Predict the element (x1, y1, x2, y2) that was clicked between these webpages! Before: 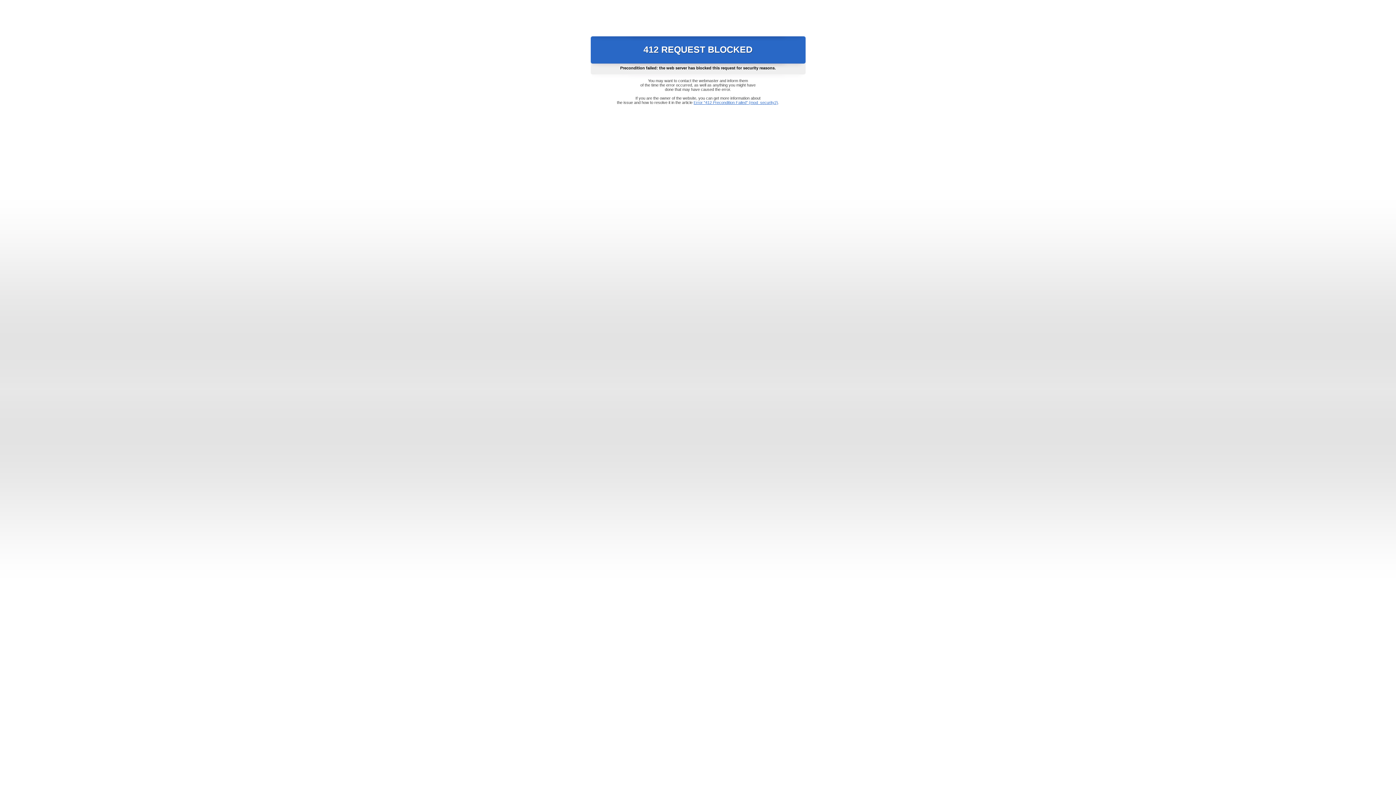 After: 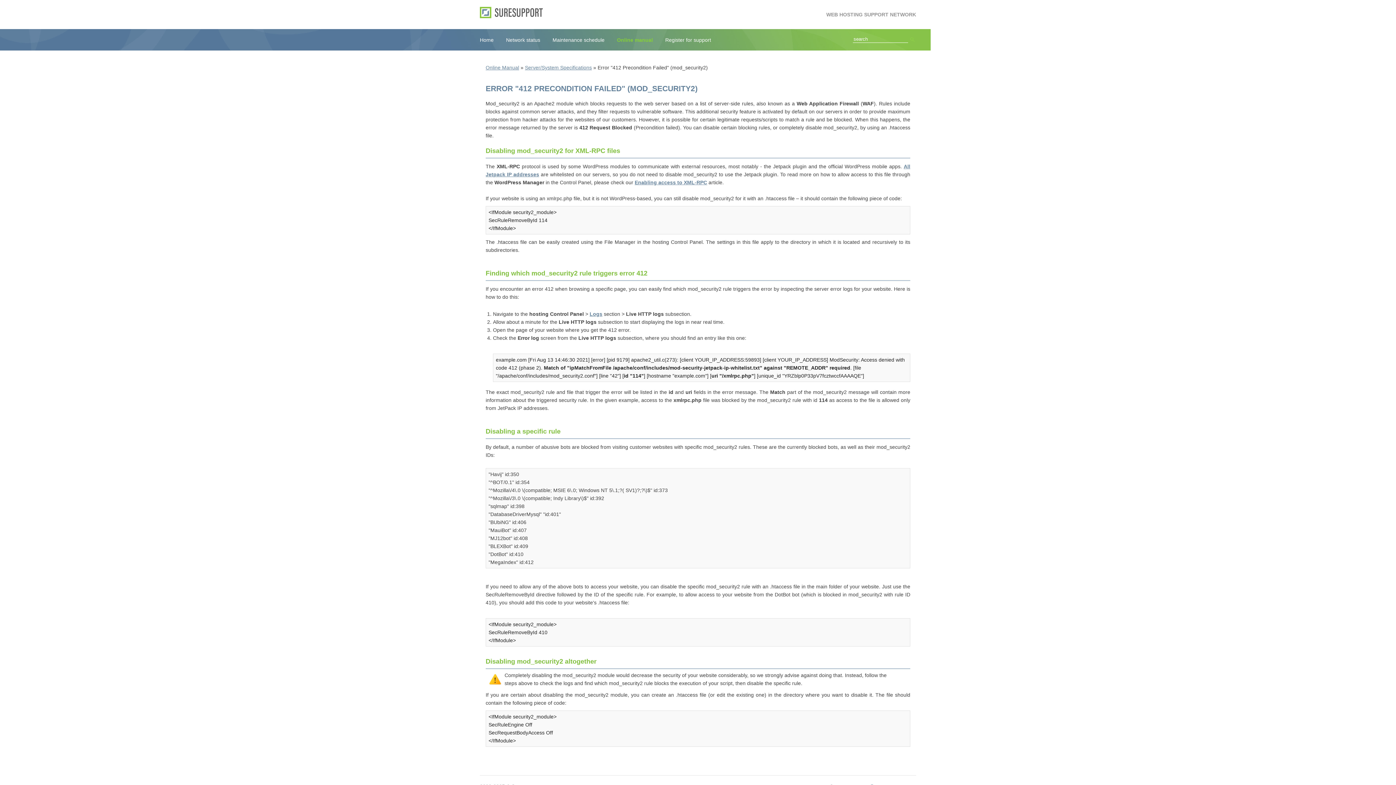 Action: label: Error "412 Precondition Failed" (mod_security2) bbox: (693, 100, 778, 104)